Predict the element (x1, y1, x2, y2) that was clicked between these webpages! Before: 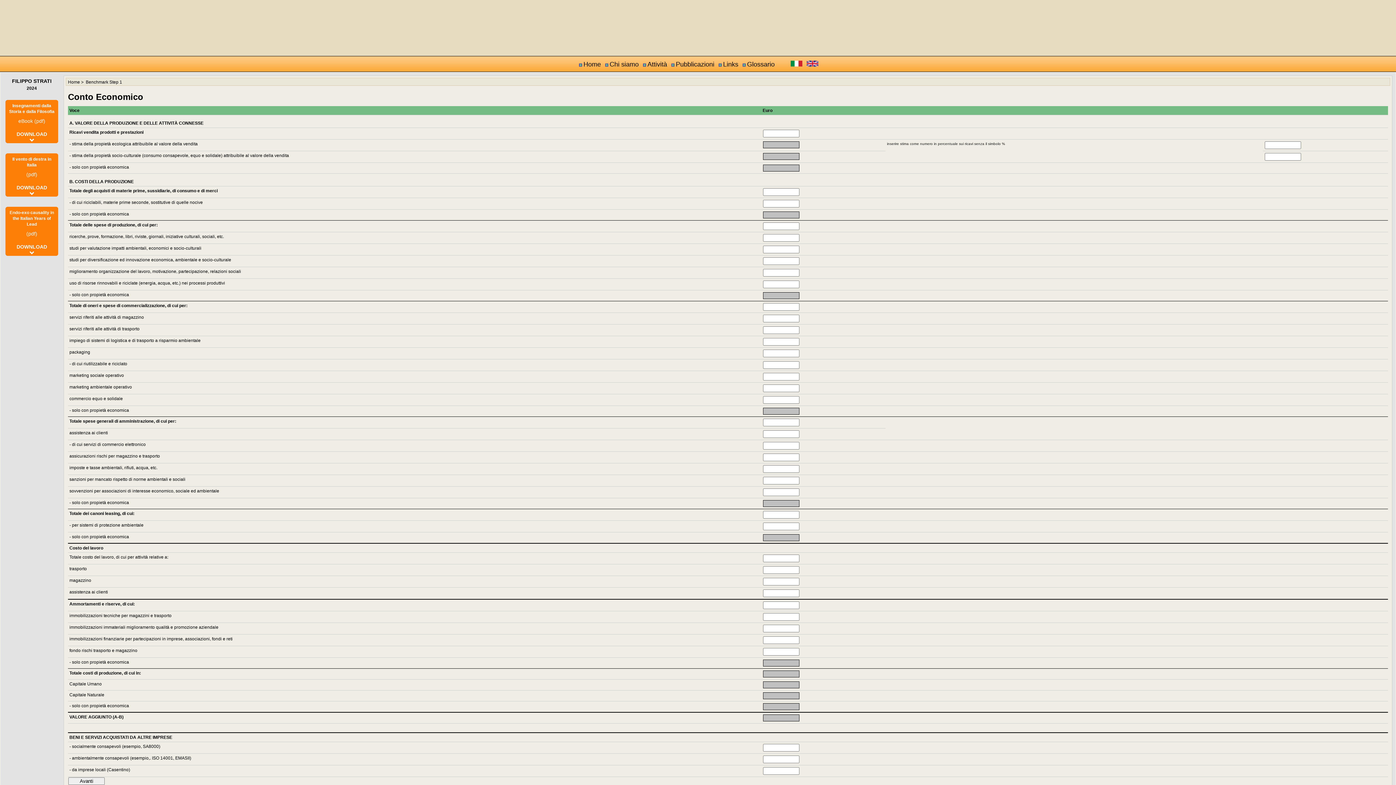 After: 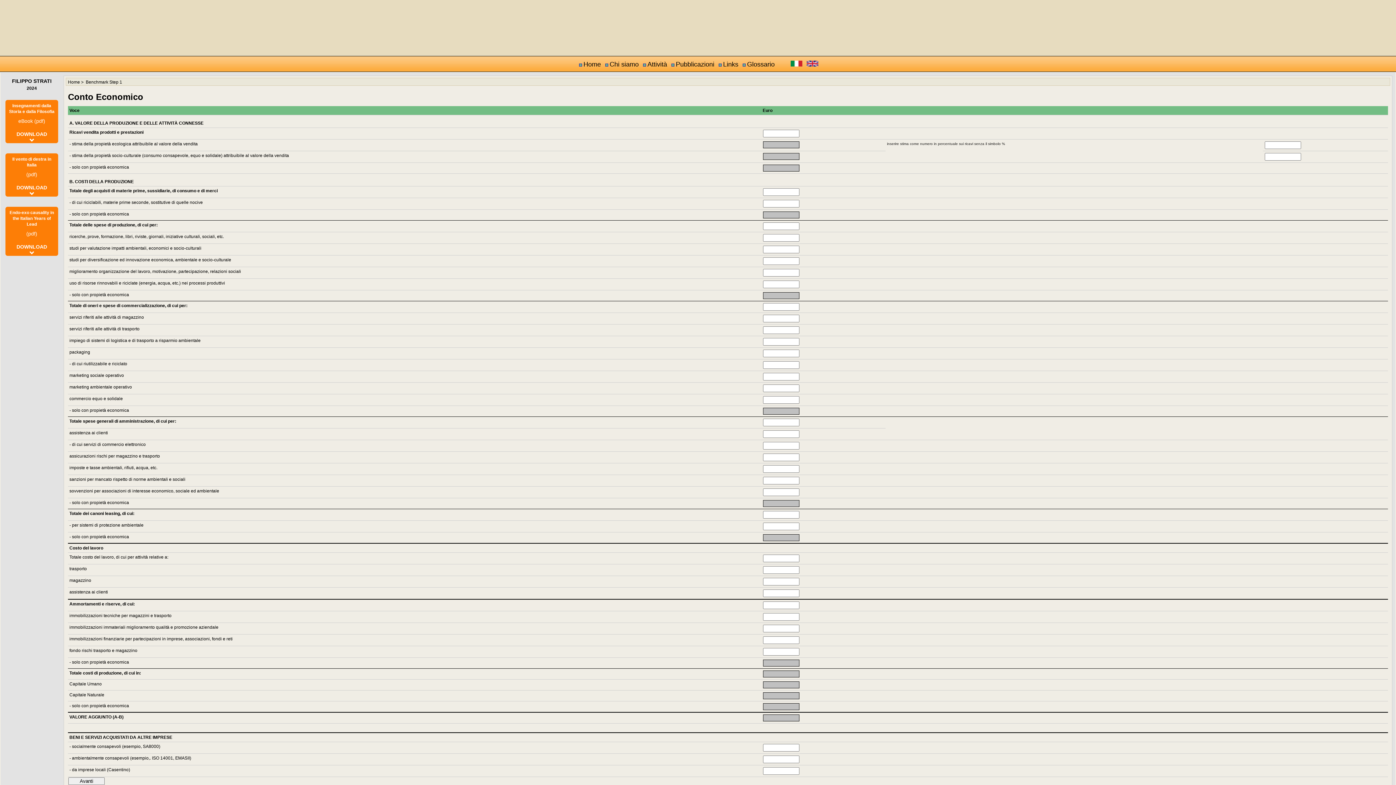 Action: bbox: (7, 209, 56, 254) label: Endo-exo causality in the Italian Years of Lead
(pdf)


DOWNLOAD